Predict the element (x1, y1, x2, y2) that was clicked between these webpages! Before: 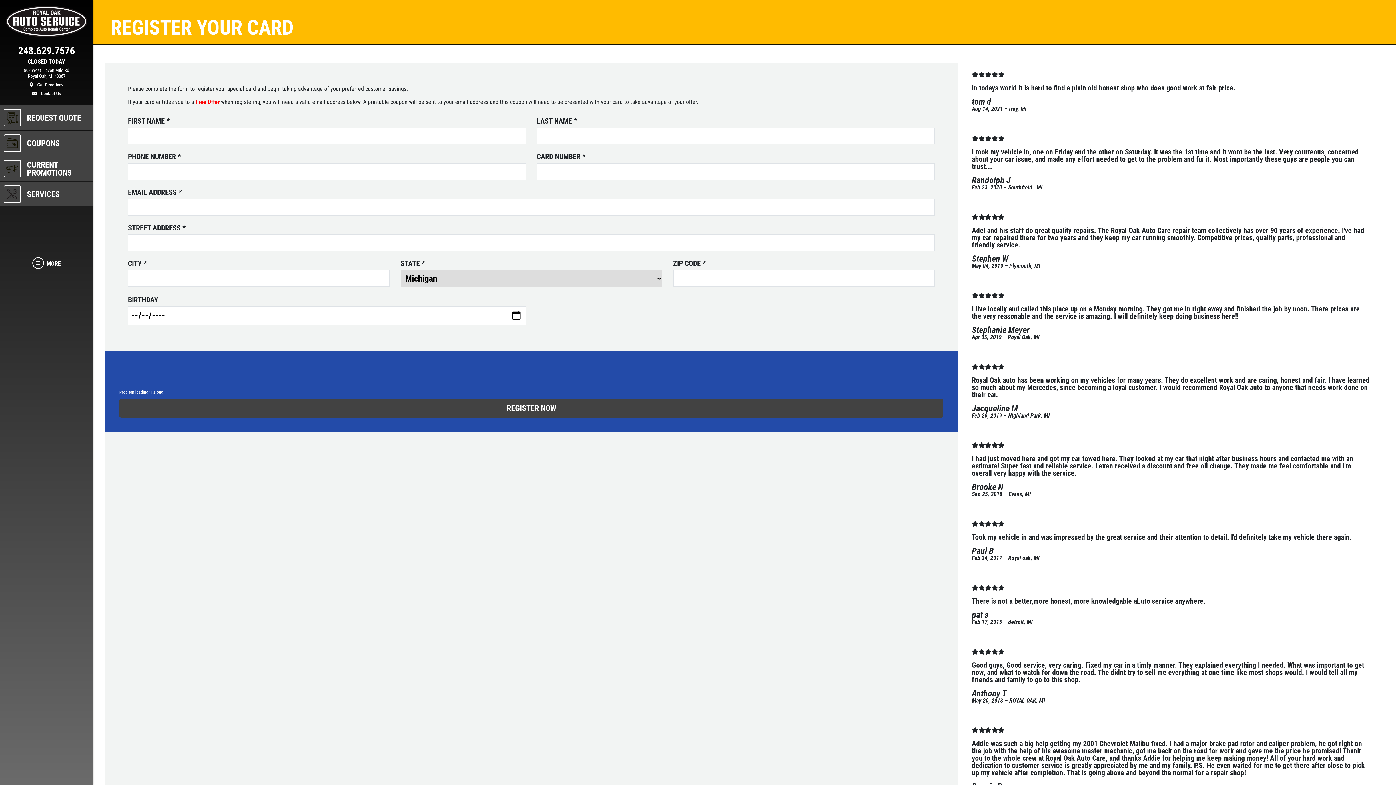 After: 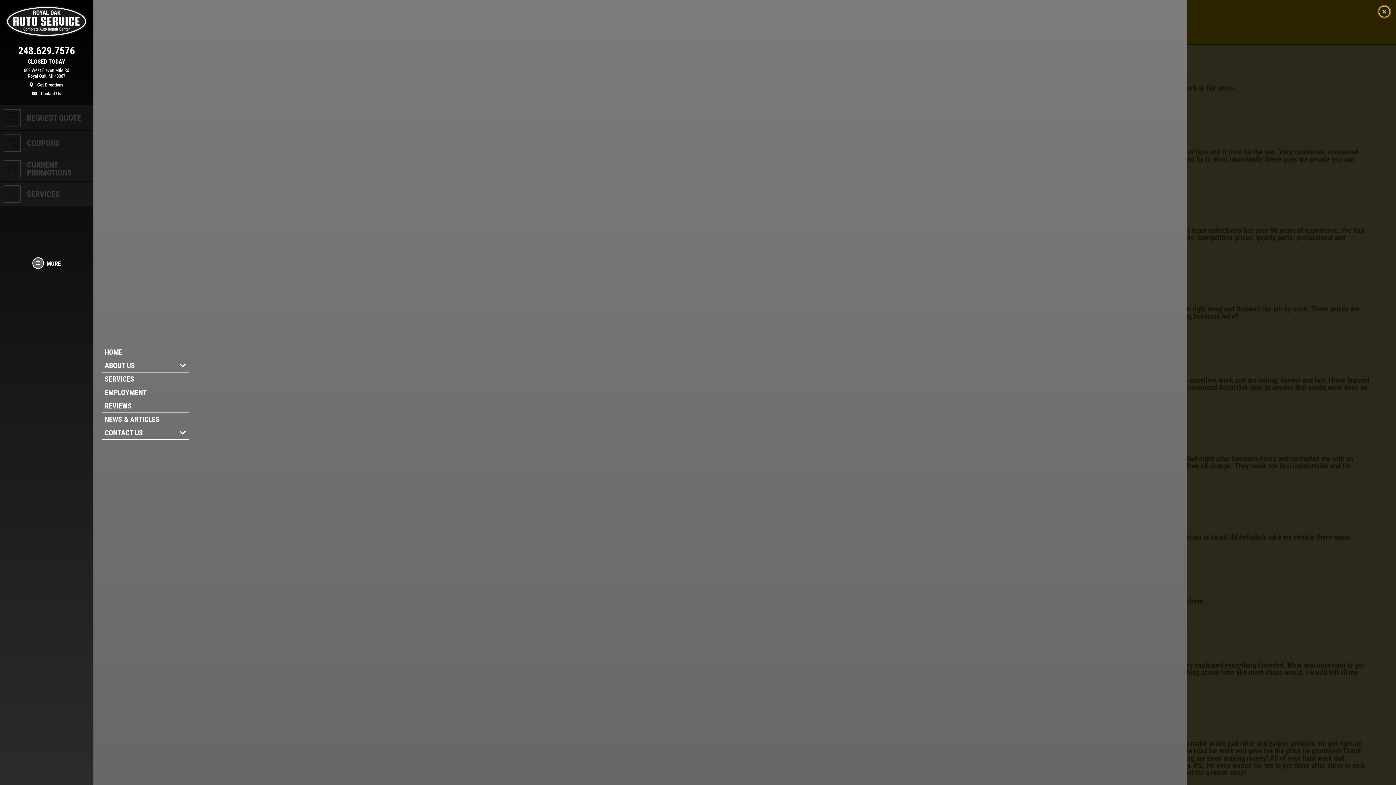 Action: bbox: (37, 208, 55, 319) label: MORE